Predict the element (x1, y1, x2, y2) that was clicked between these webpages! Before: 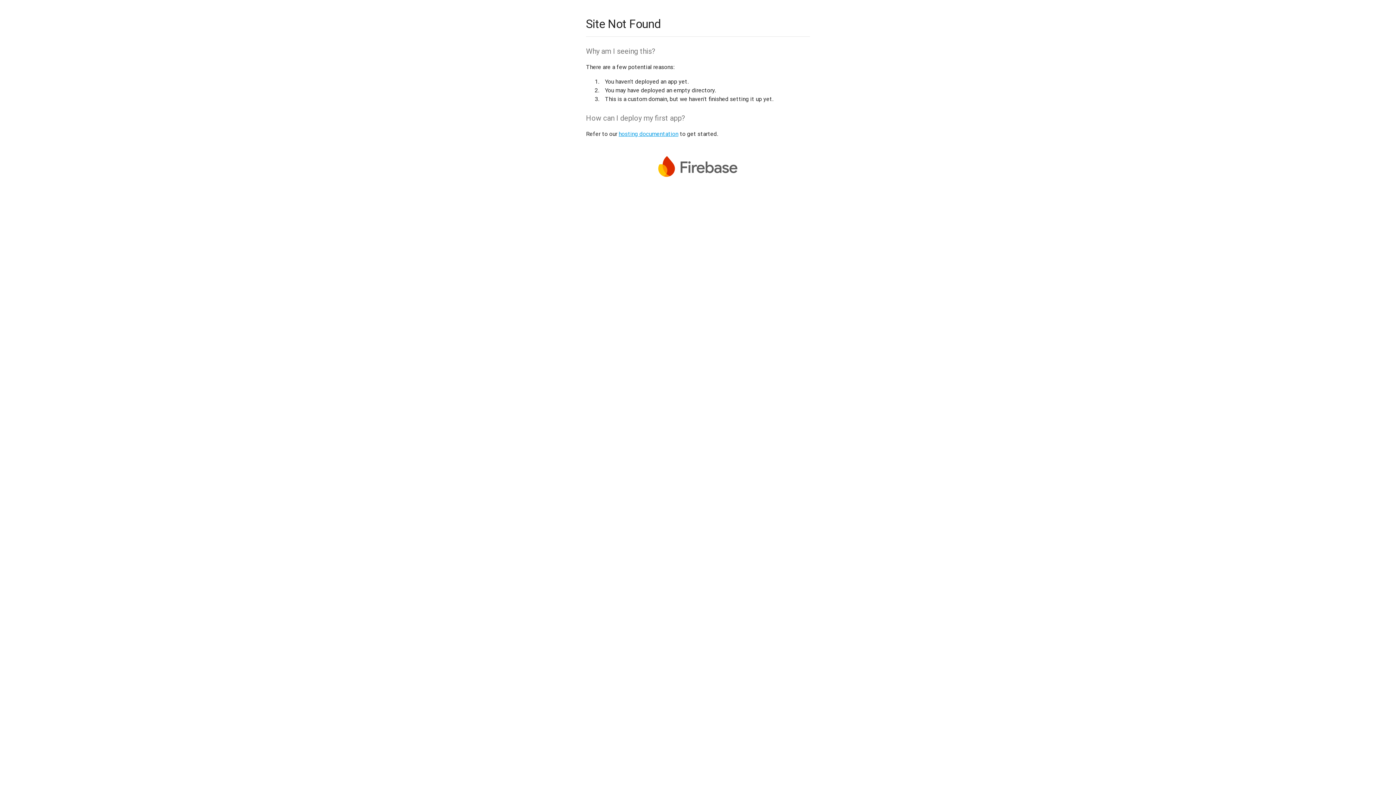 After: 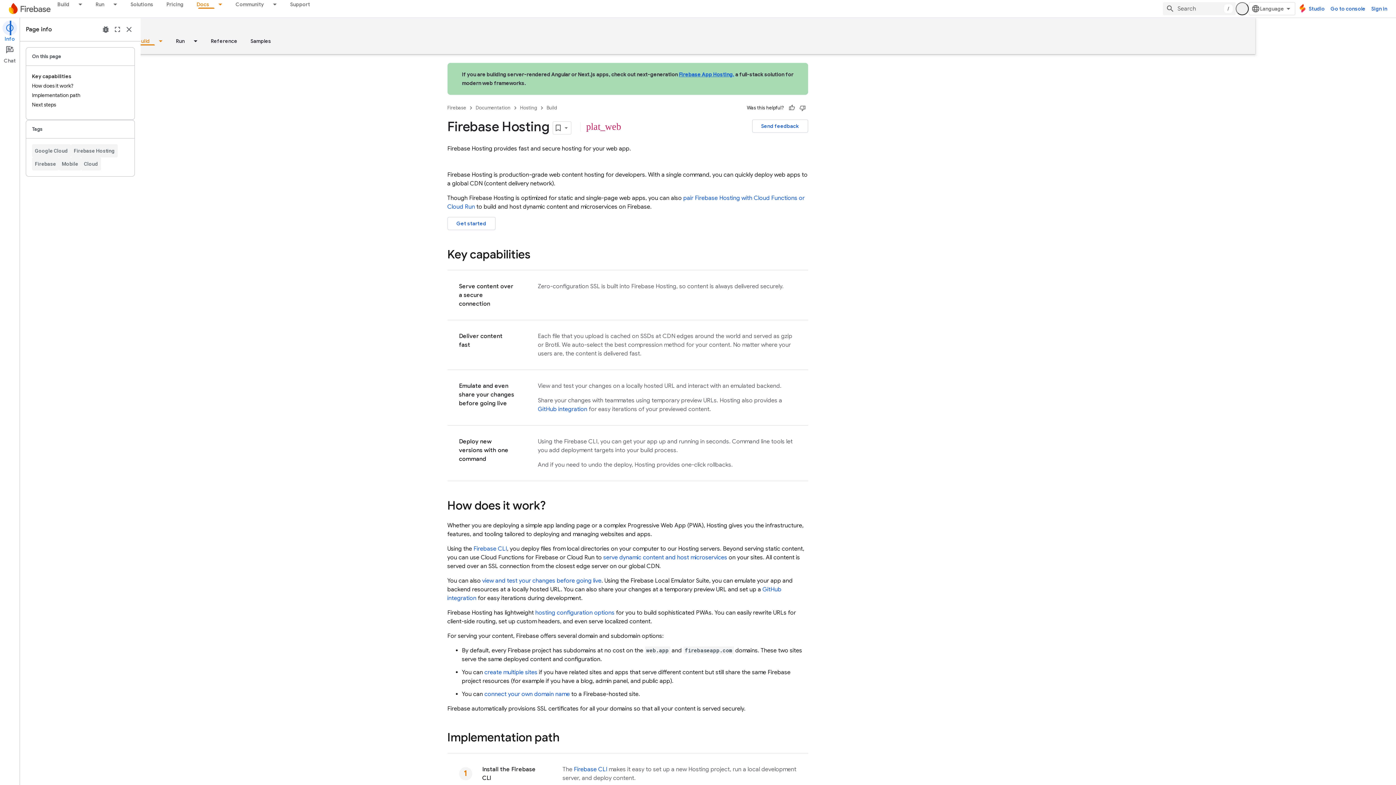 Action: label: hosting documentation bbox: (618, 130, 678, 137)